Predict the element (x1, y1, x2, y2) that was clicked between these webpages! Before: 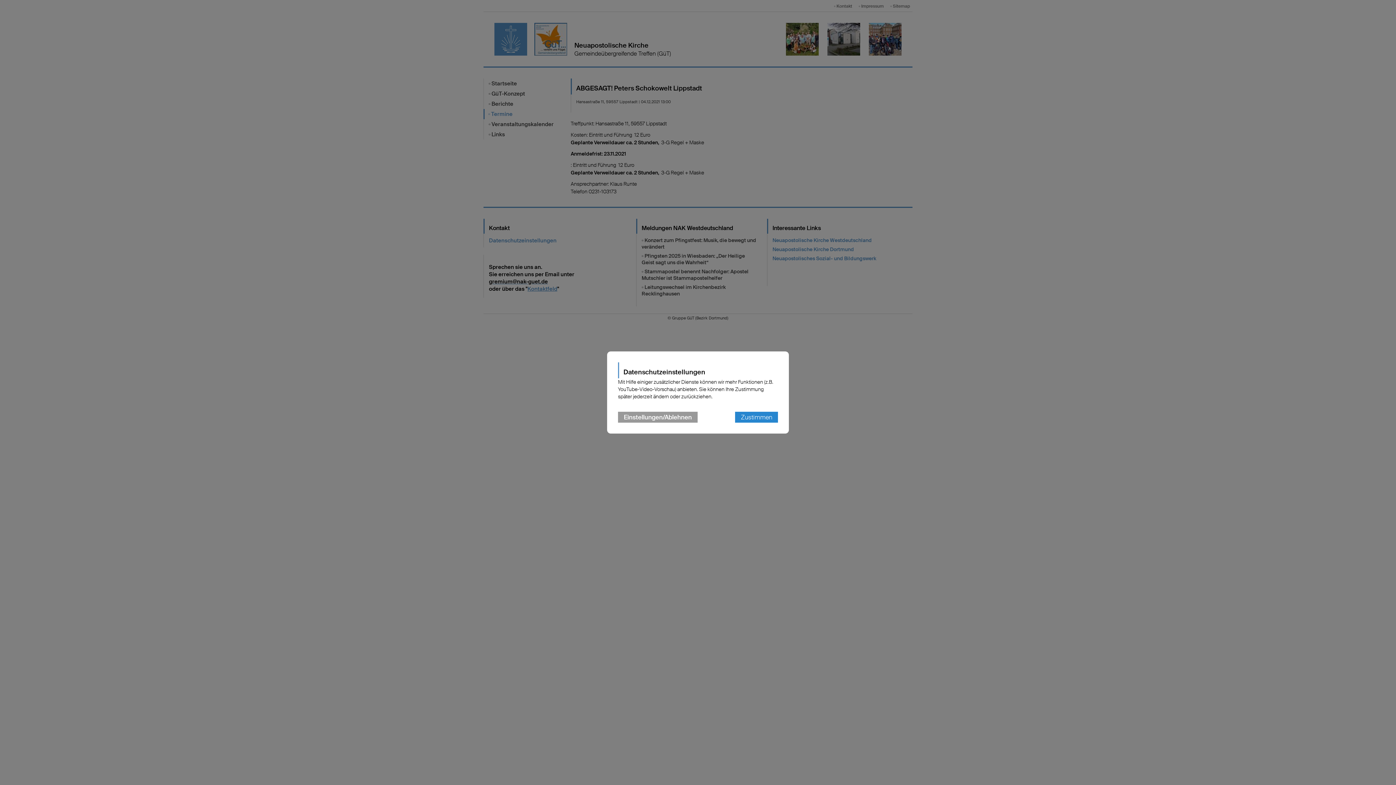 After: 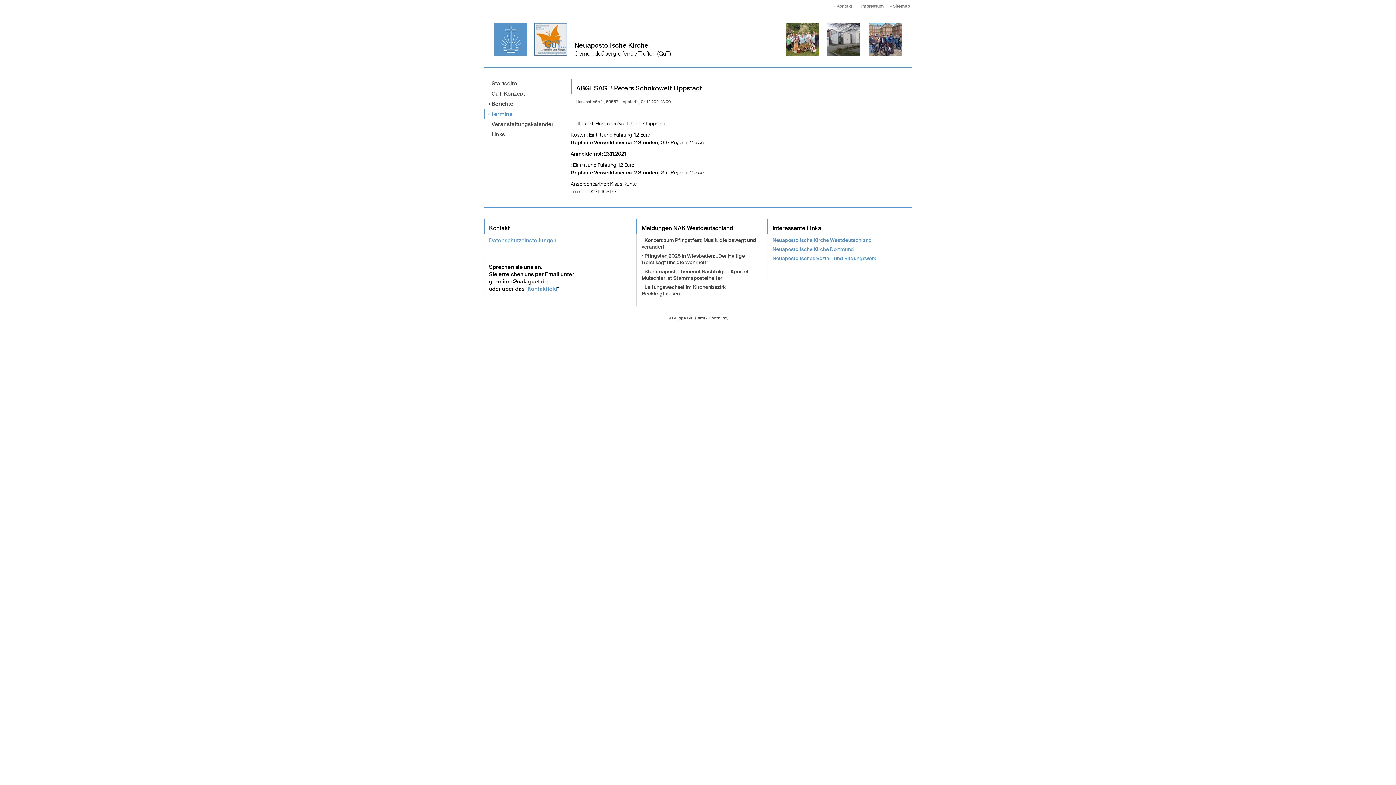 Action: label: Zustimmen bbox: (735, 412, 778, 422)